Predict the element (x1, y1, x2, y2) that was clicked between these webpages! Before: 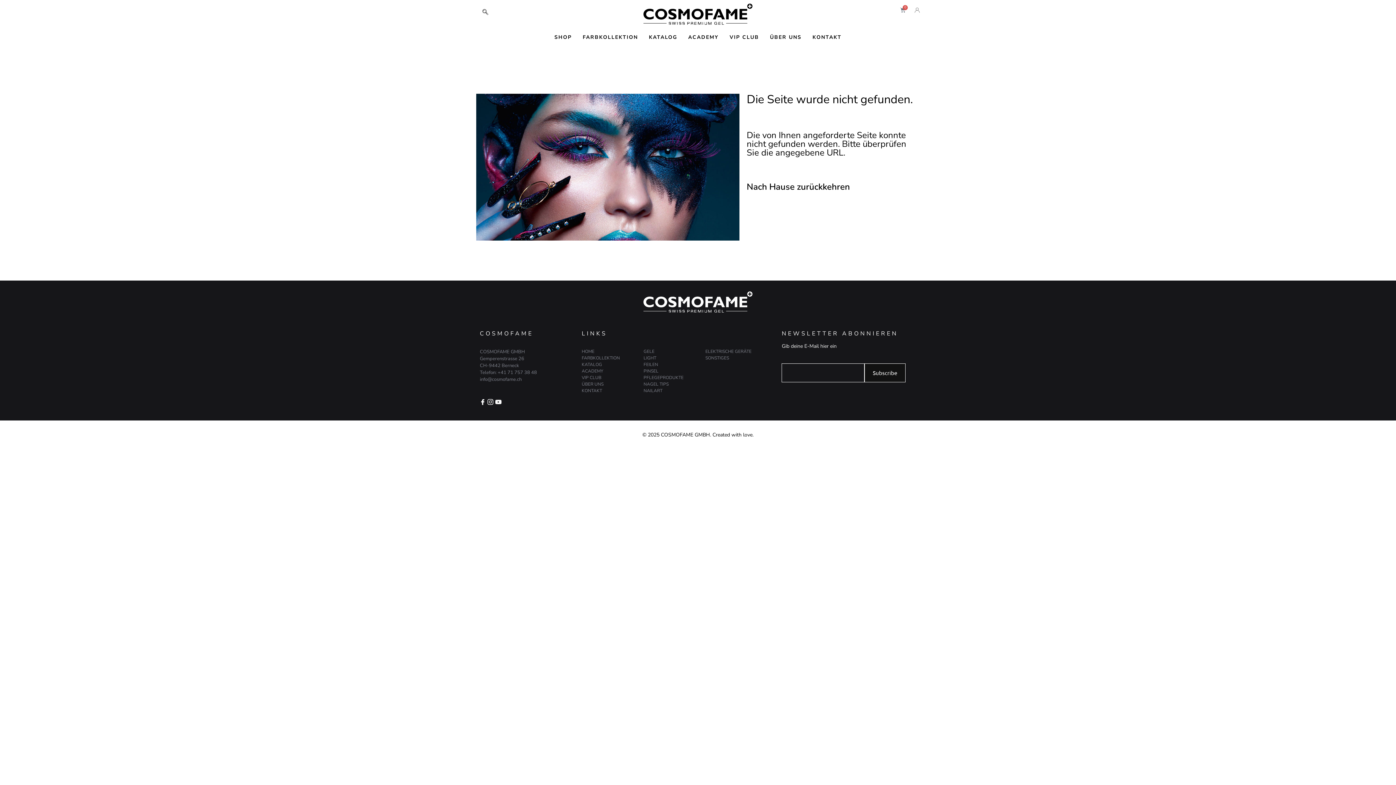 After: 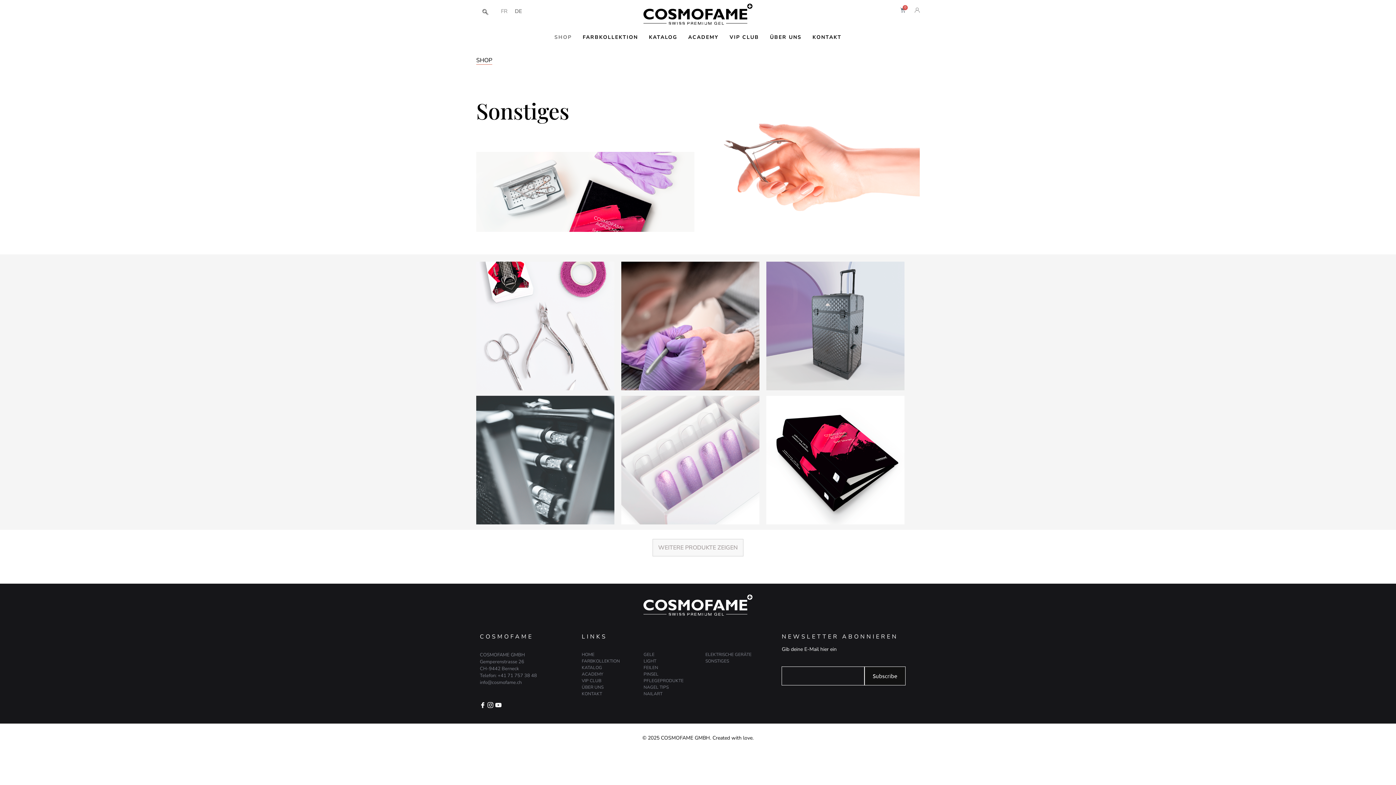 Action: label: SONSTIGES bbox: (705, 355, 729, 360)